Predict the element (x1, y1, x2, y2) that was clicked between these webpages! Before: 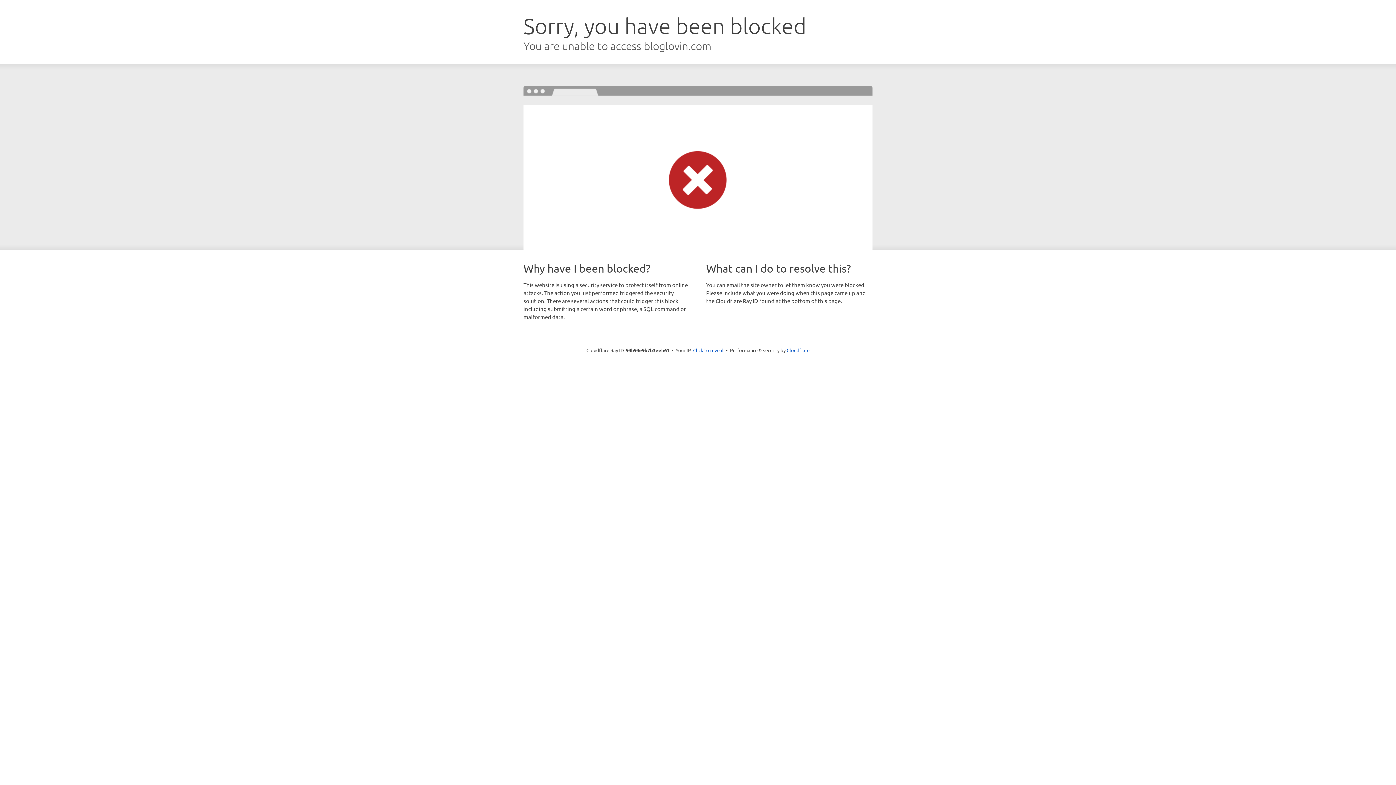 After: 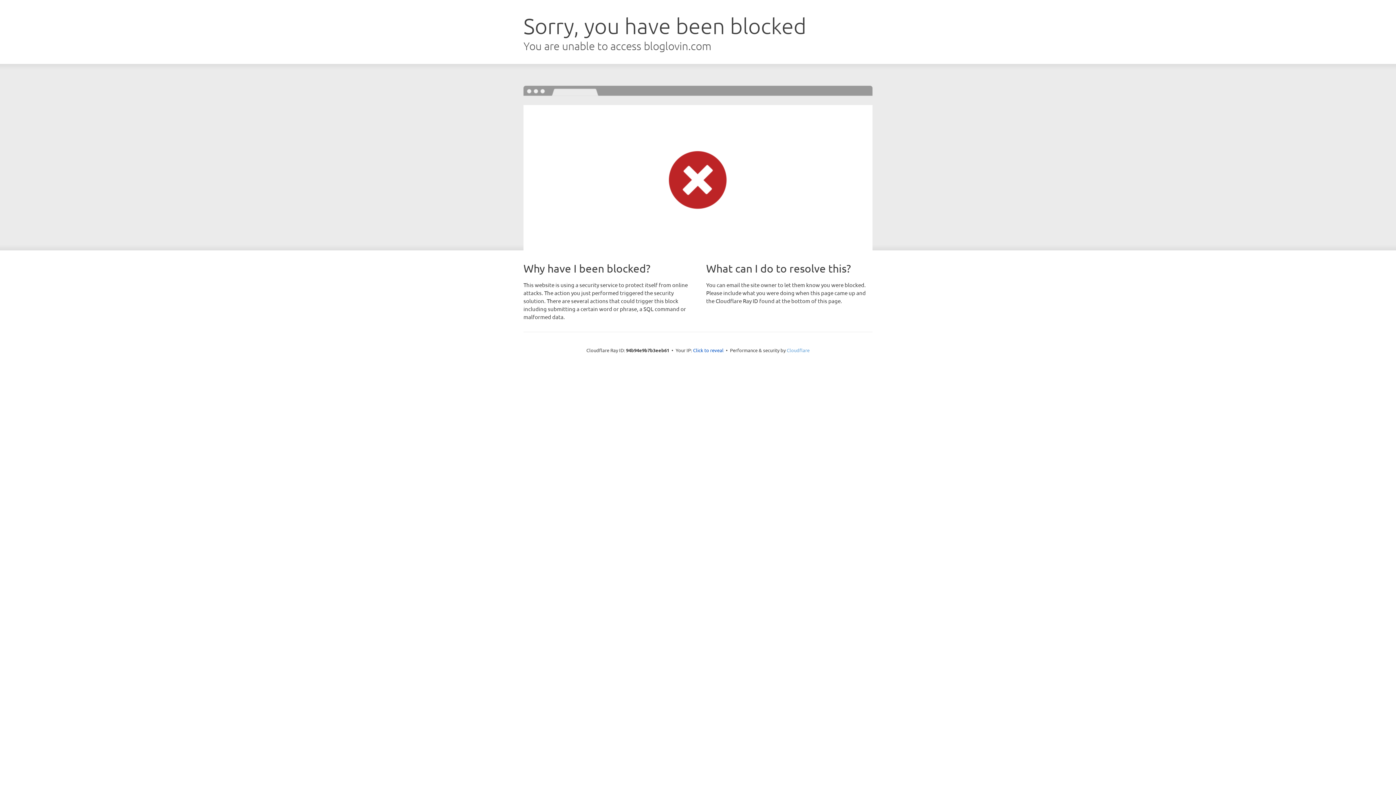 Action: label: Cloudflare bbox: (786, 347, 809, 353)